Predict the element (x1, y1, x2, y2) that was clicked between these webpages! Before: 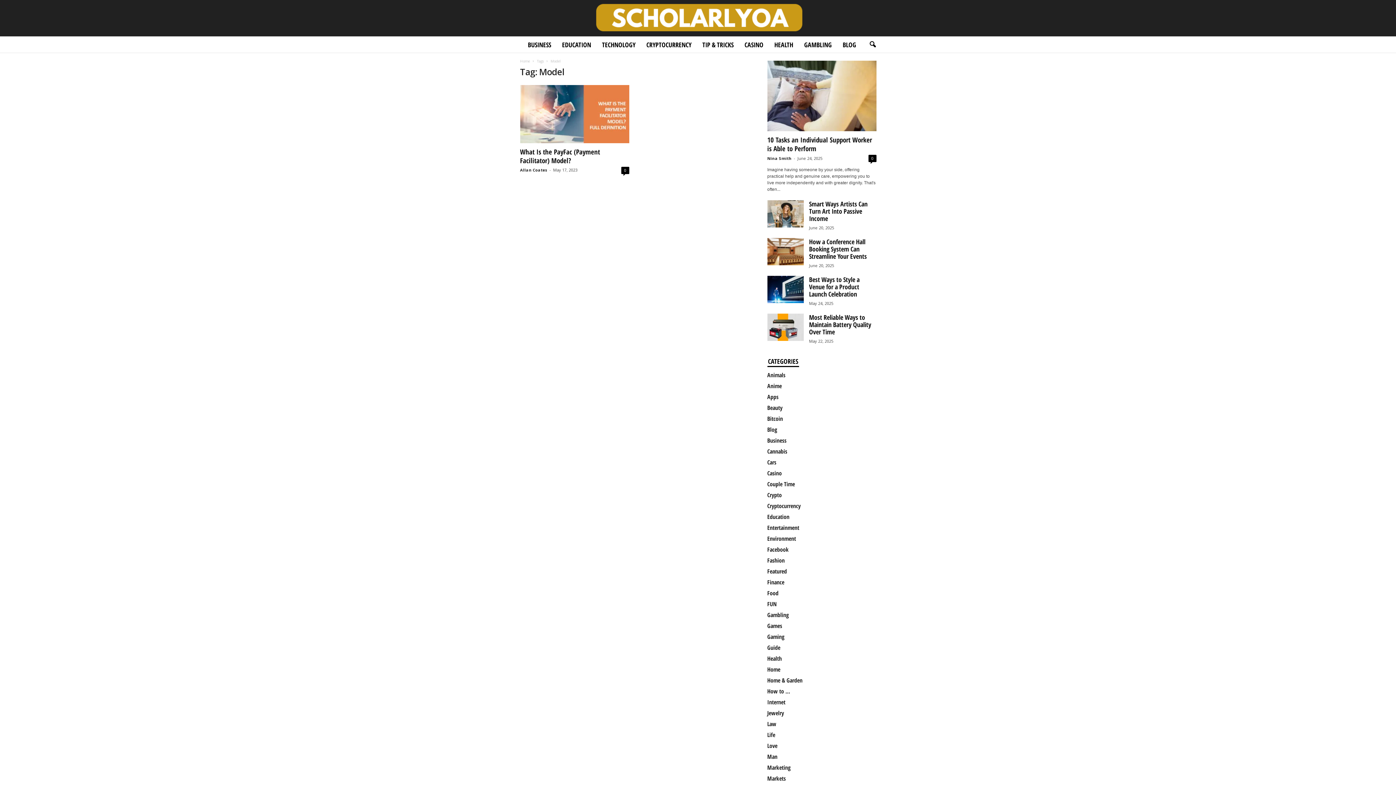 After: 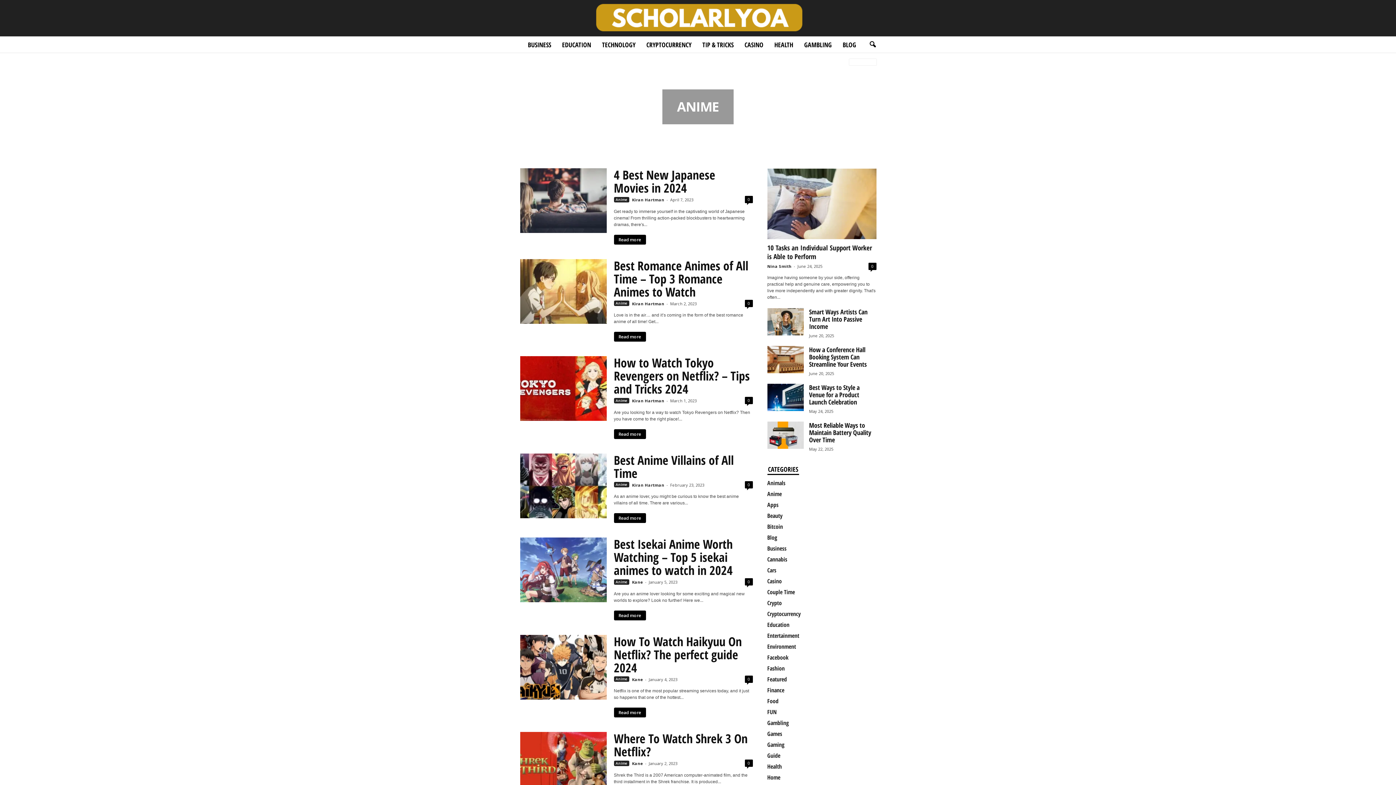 Action: label: Anime bbox: (767, 382, 782, 390)